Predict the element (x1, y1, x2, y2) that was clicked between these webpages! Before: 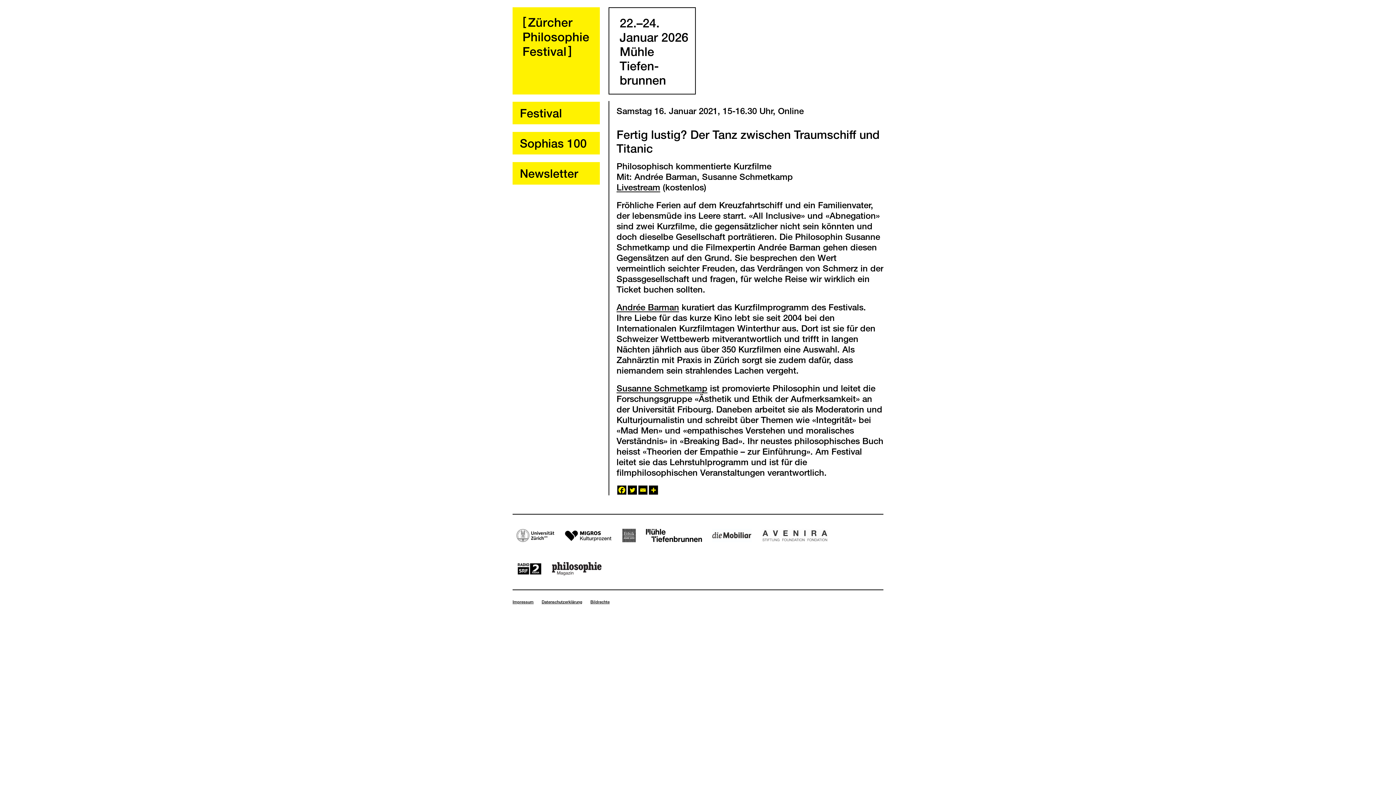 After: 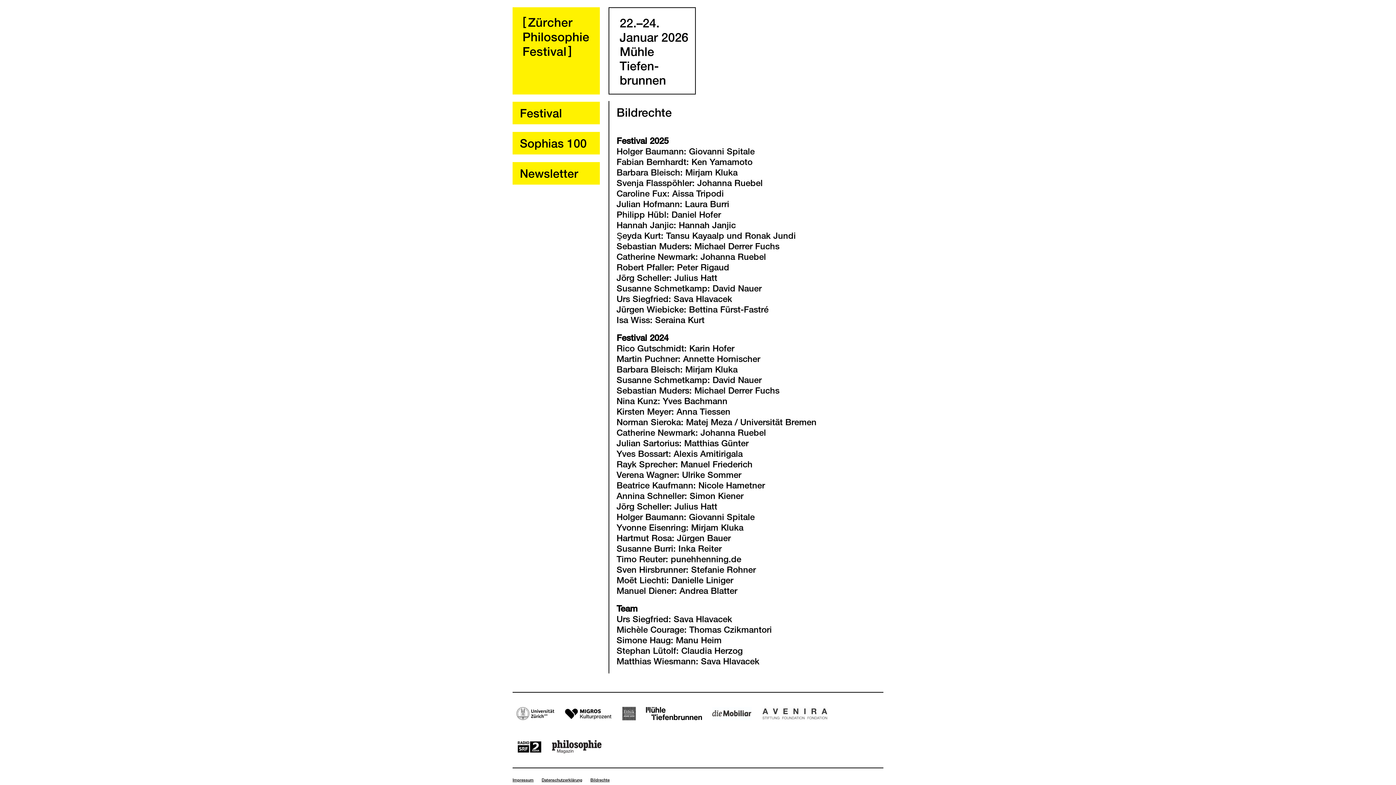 Action: label: Bildrechte bbox: (590, 599, 609, 604)